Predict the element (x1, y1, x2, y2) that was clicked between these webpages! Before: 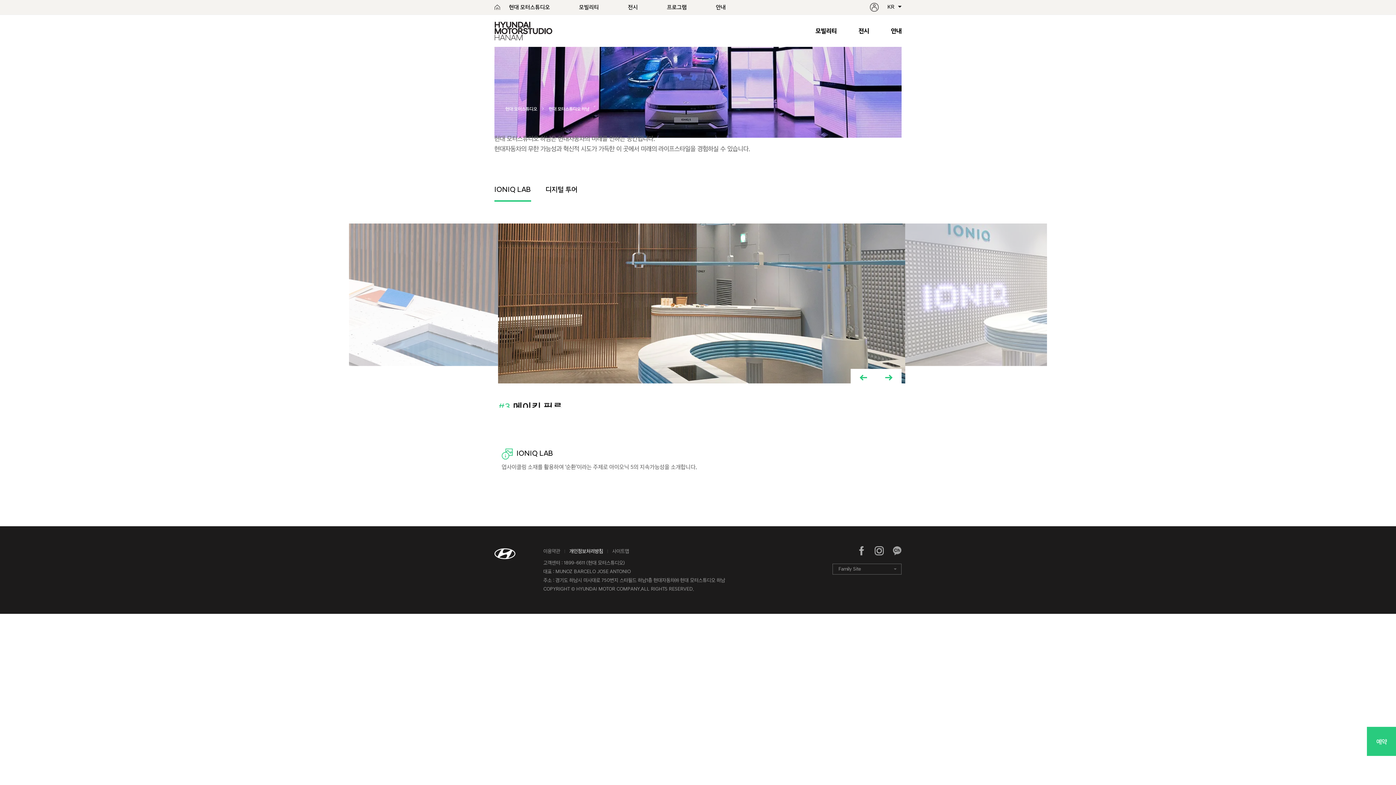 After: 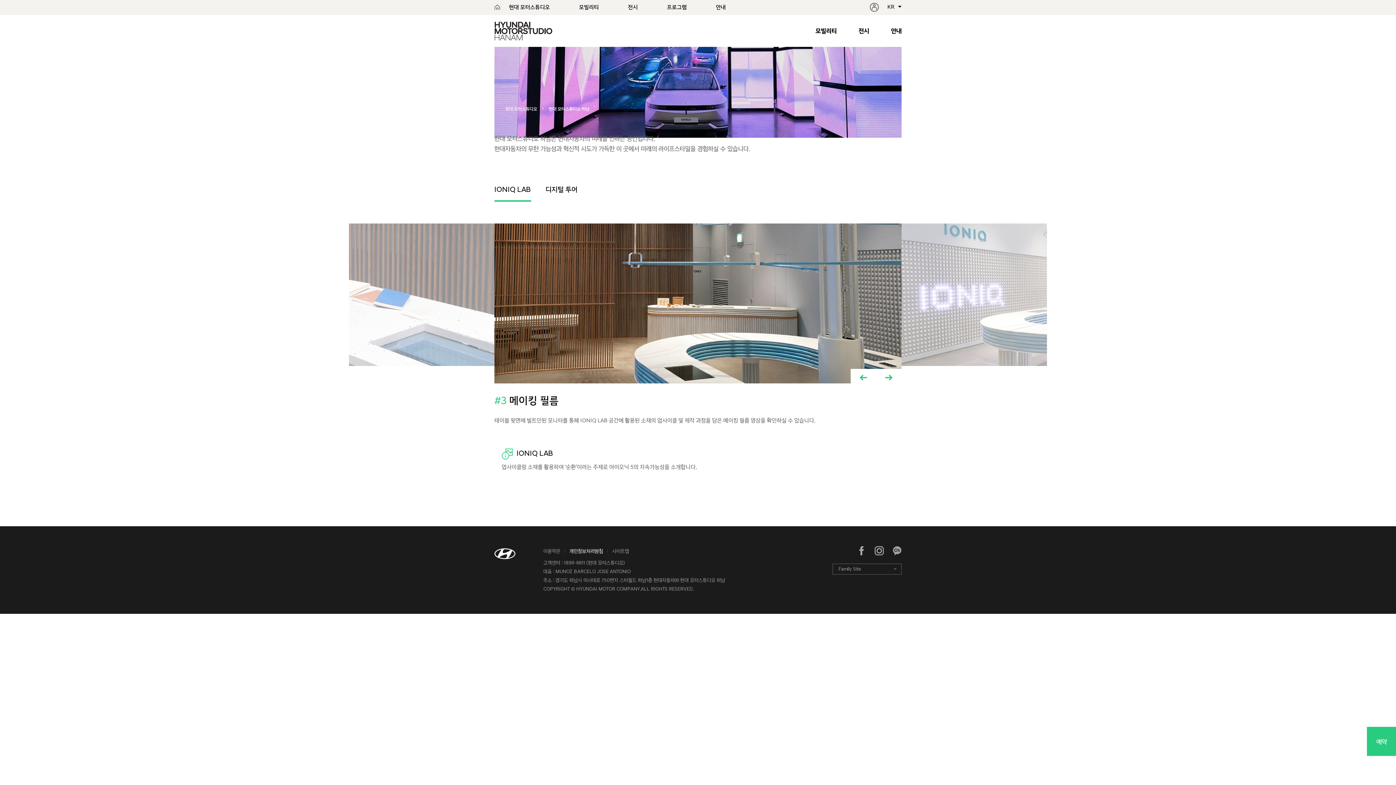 Action: label: 카카오플러스친구 bbox: (892, 547, 901, 556)